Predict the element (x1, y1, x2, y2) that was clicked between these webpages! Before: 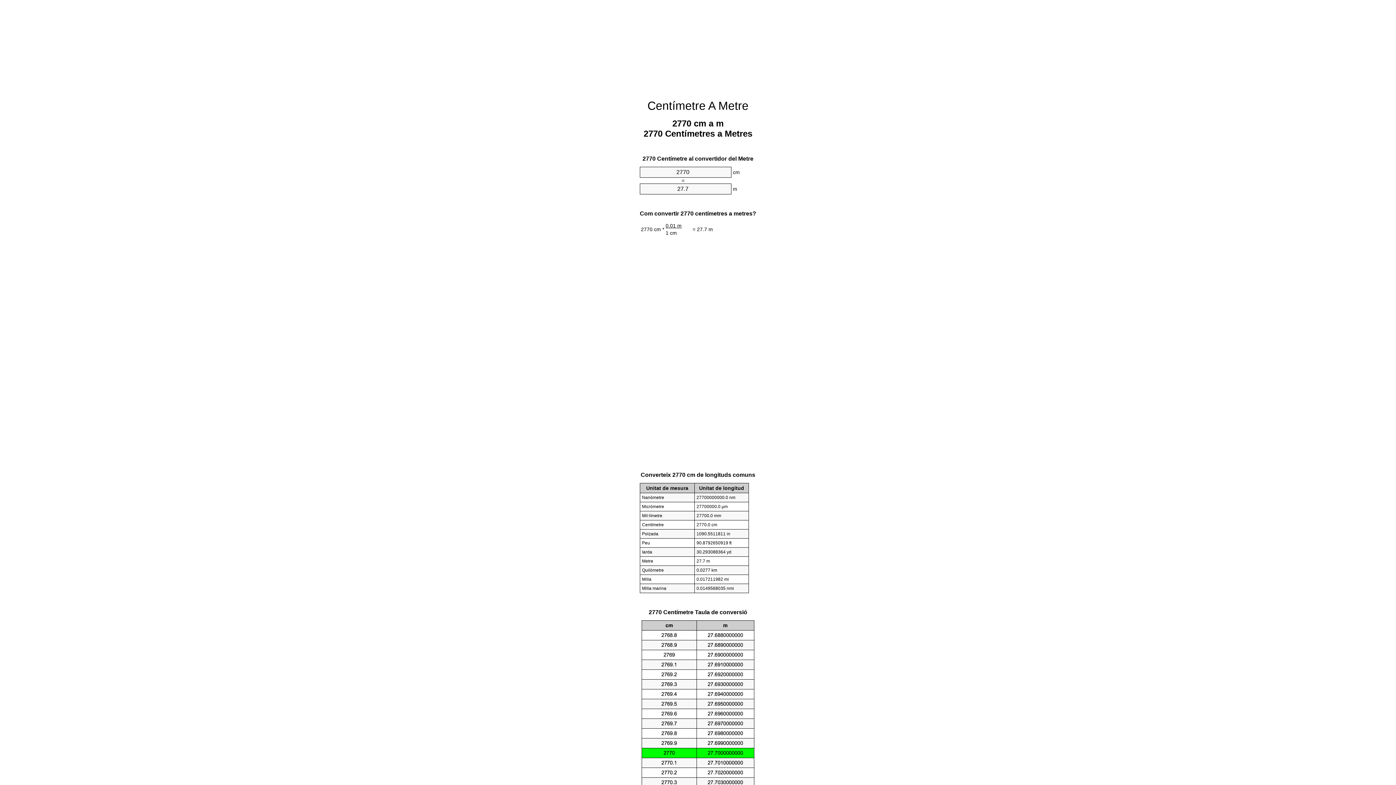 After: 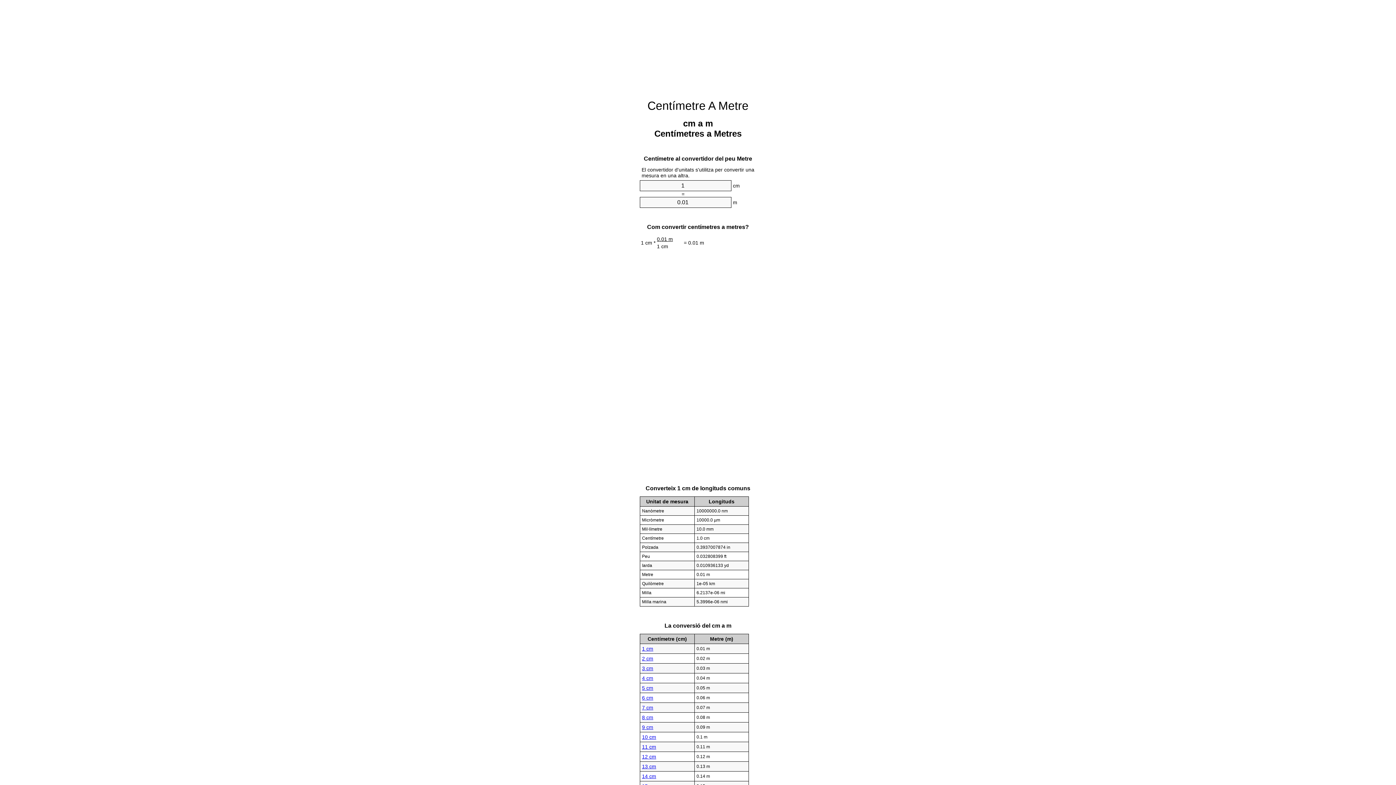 Action: label: Centímetre A Metre bbox: (647, 99, 748, 112)